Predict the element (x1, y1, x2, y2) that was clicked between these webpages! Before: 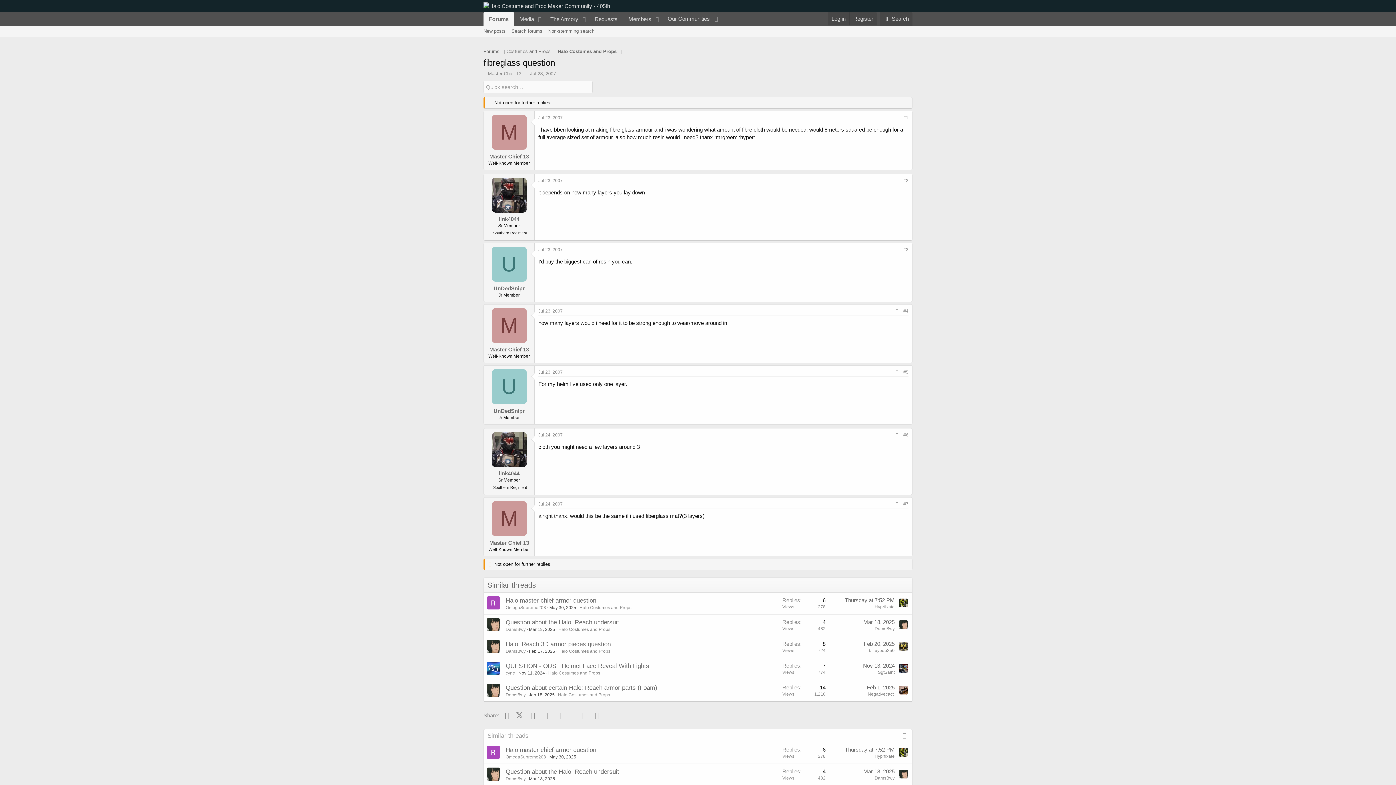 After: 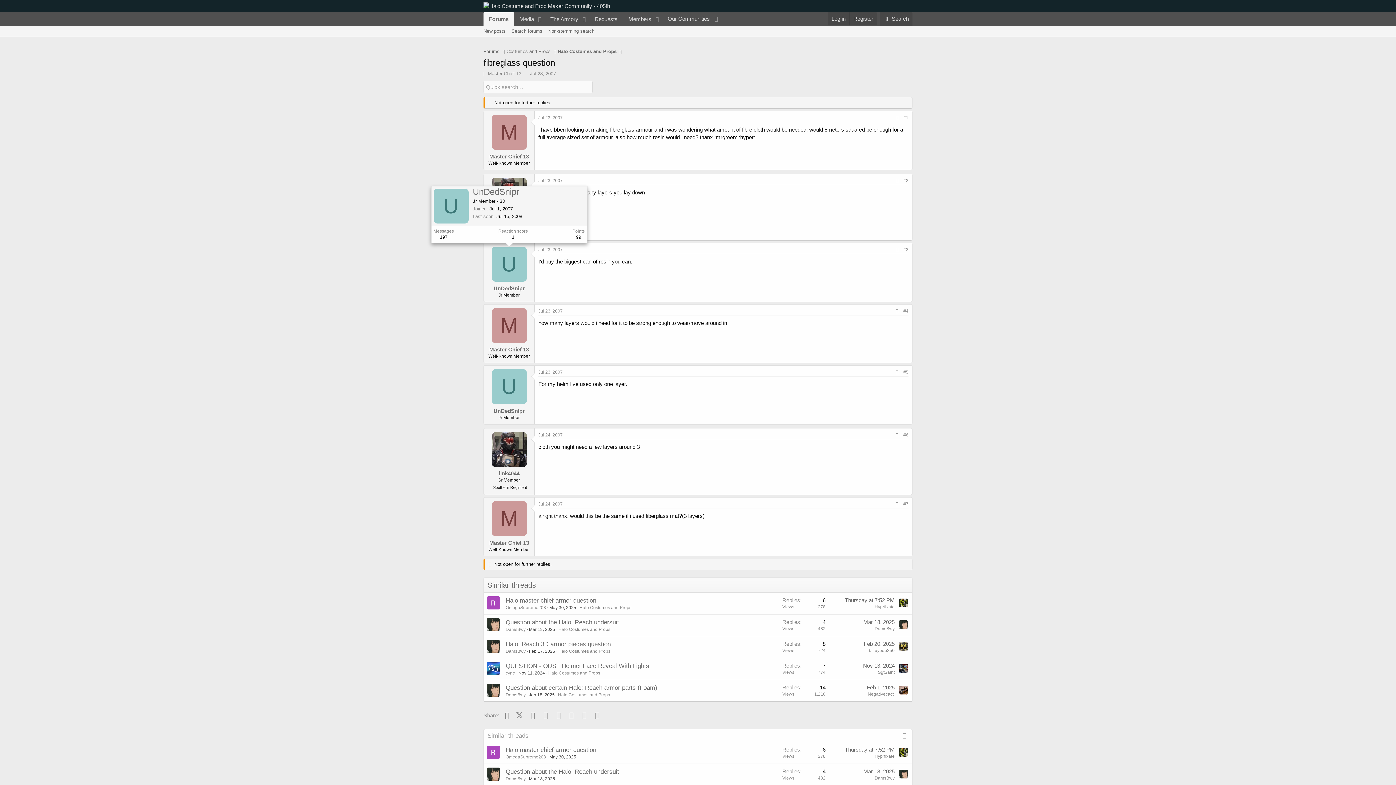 Action: label: U bbox: (491, 246, 526, 281)